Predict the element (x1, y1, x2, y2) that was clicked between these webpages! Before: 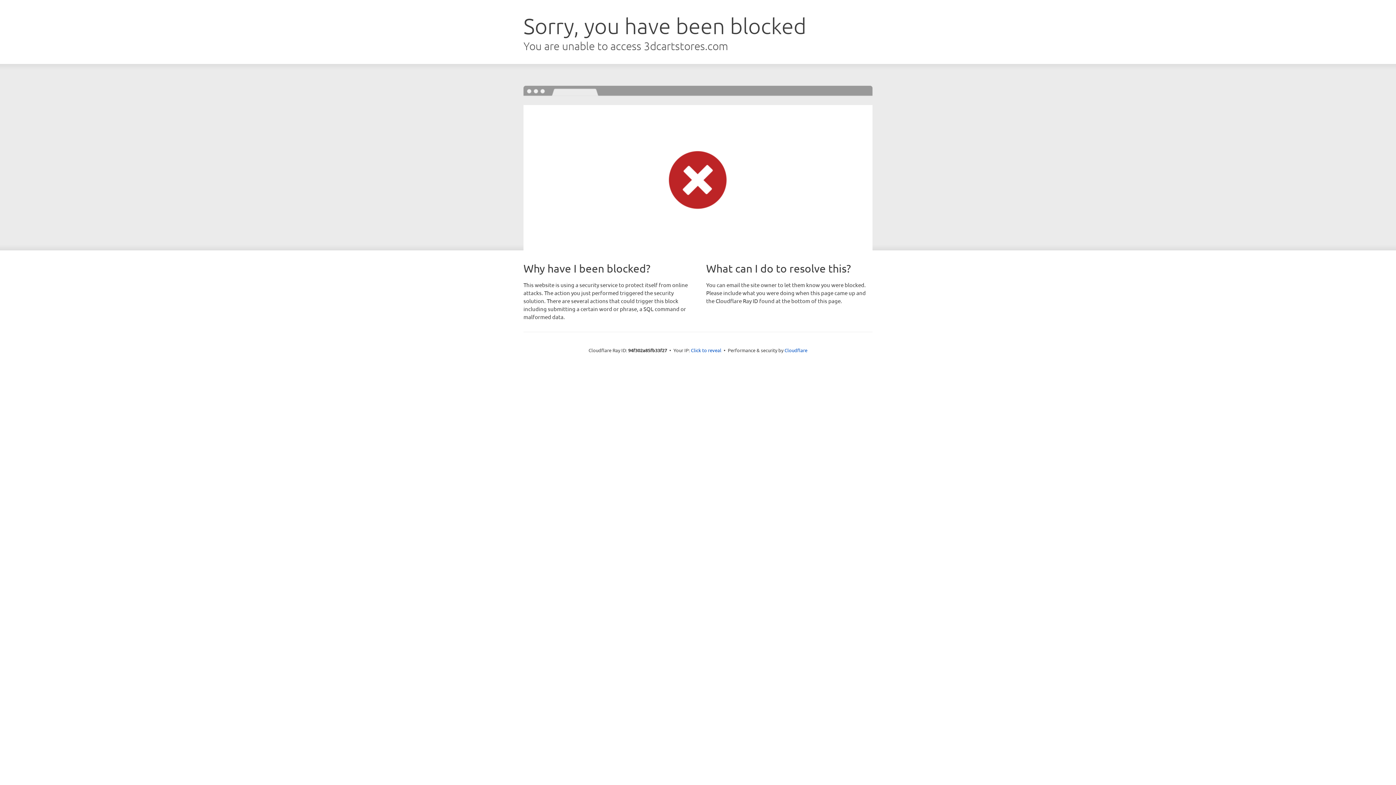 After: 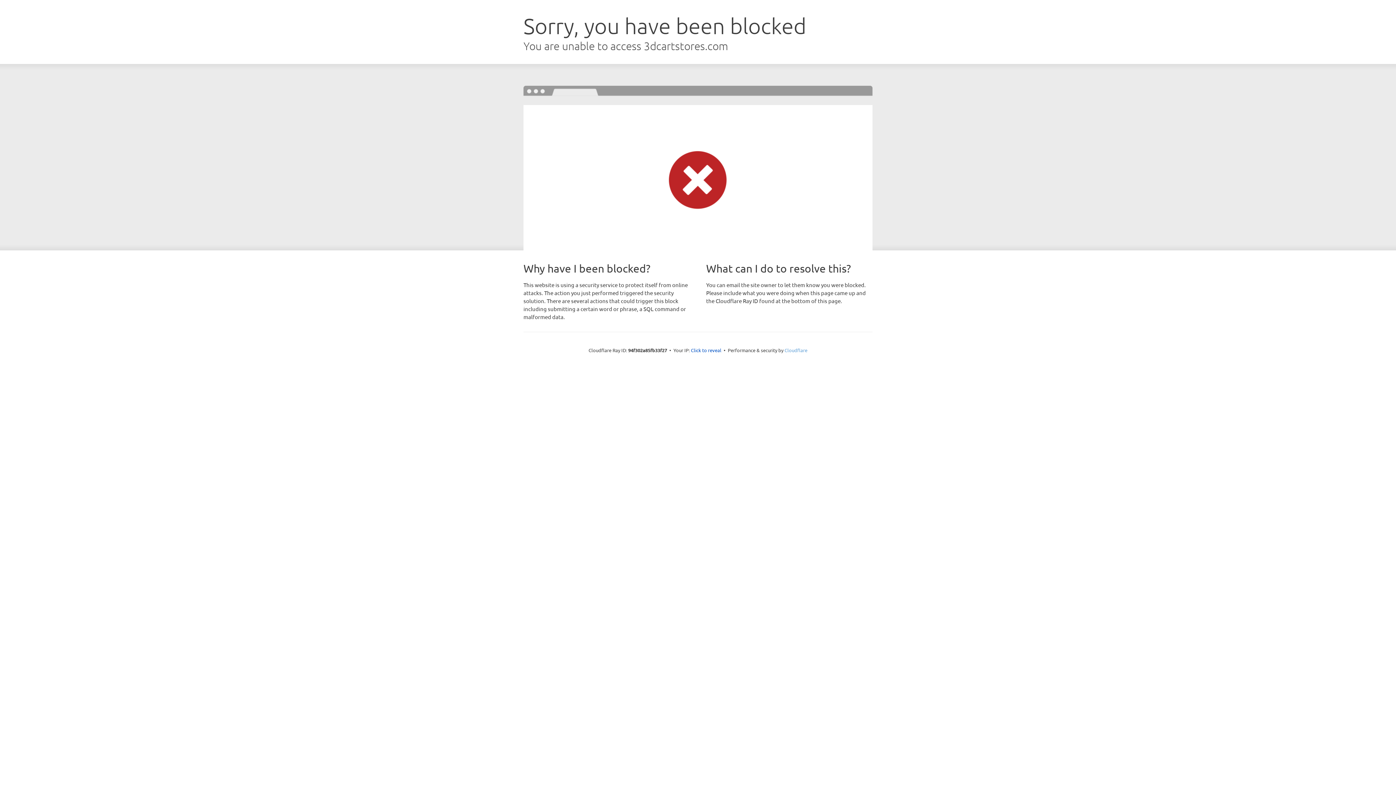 Action: label: Cloudflare bbox: (784, 347, 807, 353)